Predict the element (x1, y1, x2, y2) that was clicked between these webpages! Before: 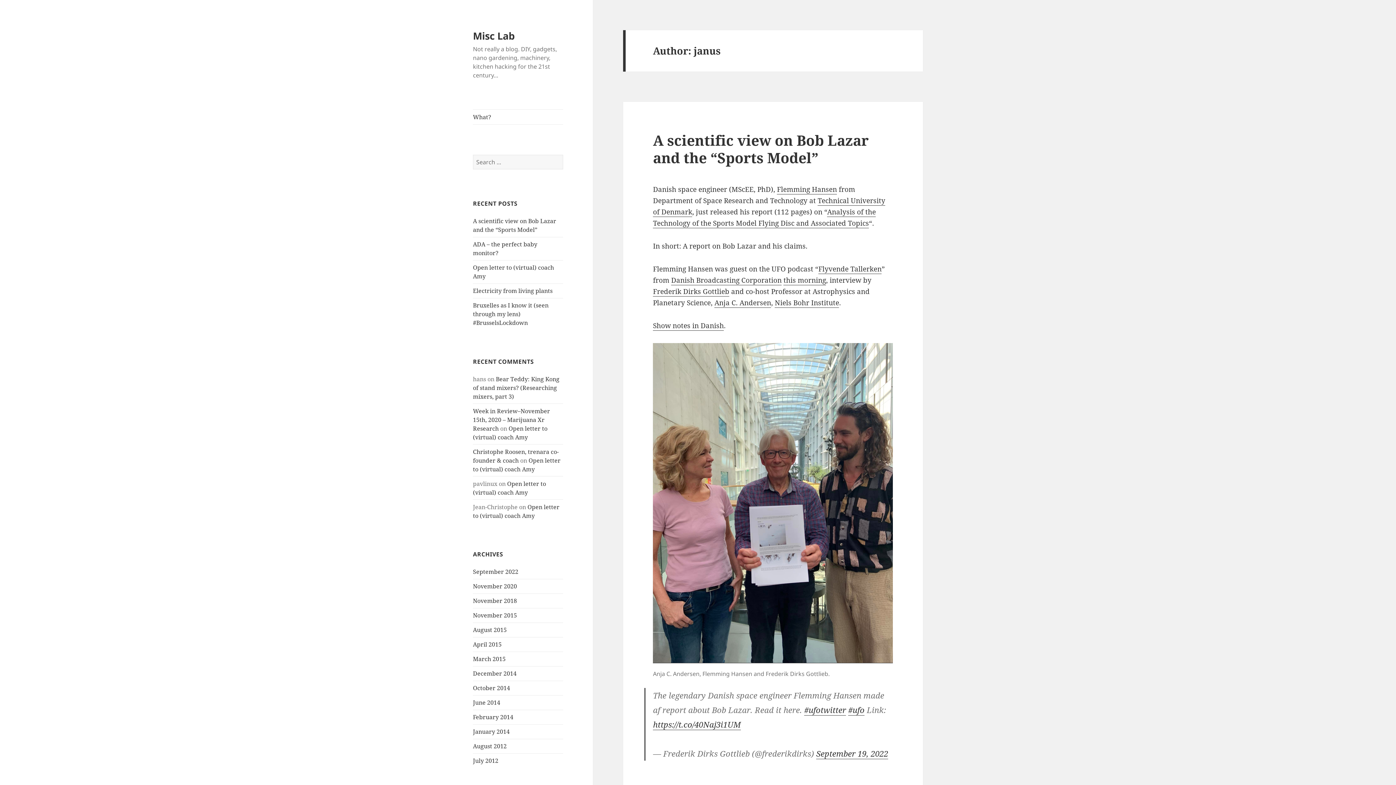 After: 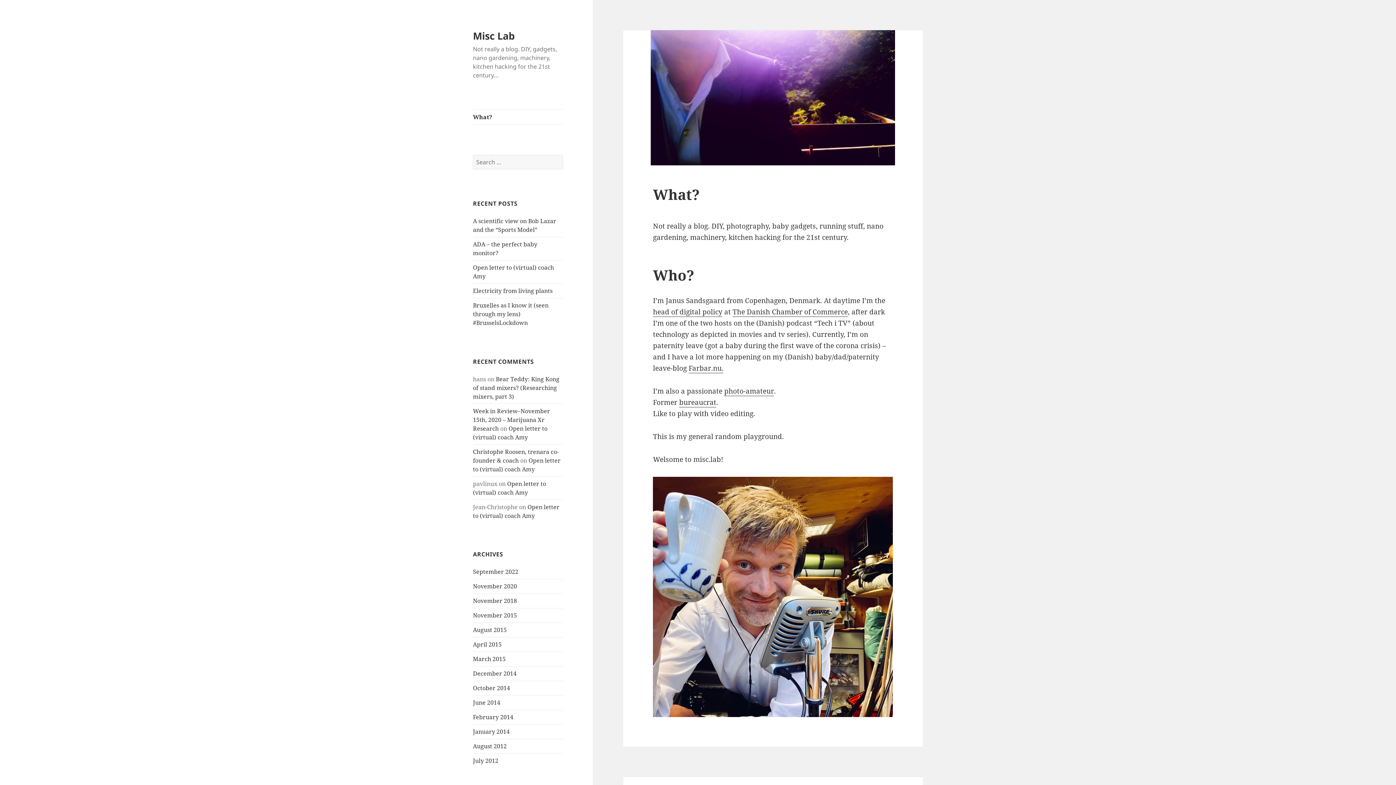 Action: bbox: (473, 109, 563, 124) label: What?